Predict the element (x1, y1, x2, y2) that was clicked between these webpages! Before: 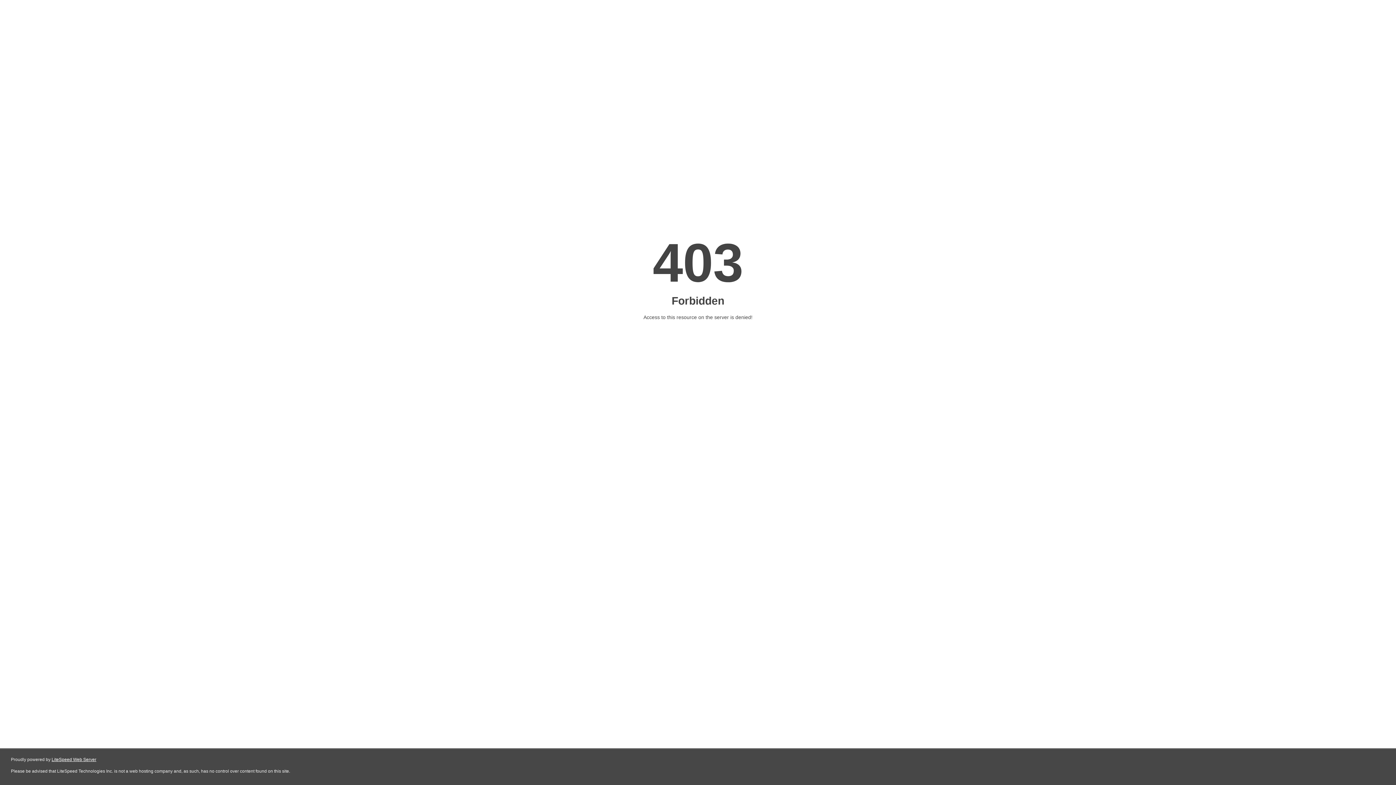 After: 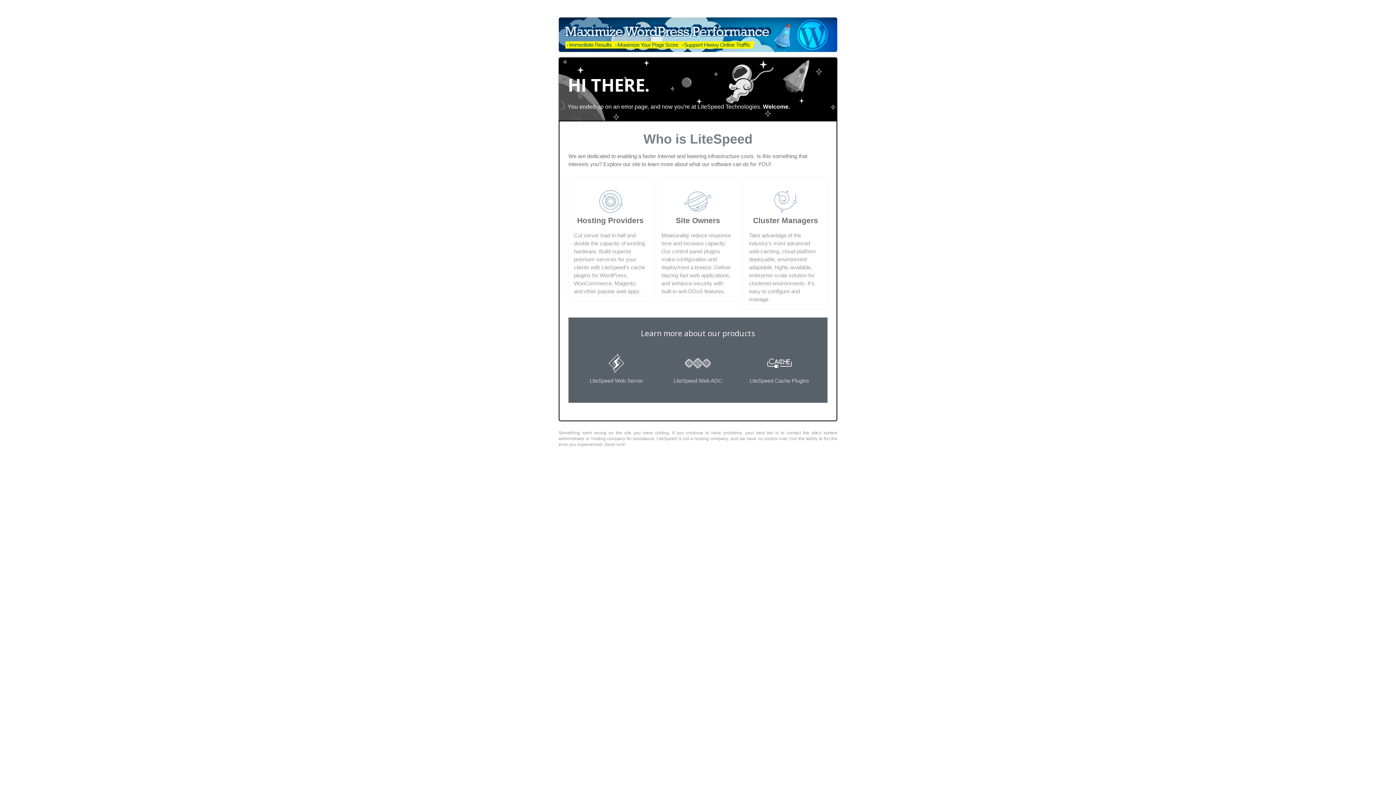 Action: bbox: (51, 757, 96, 762) label: LiteSpeed Web Server